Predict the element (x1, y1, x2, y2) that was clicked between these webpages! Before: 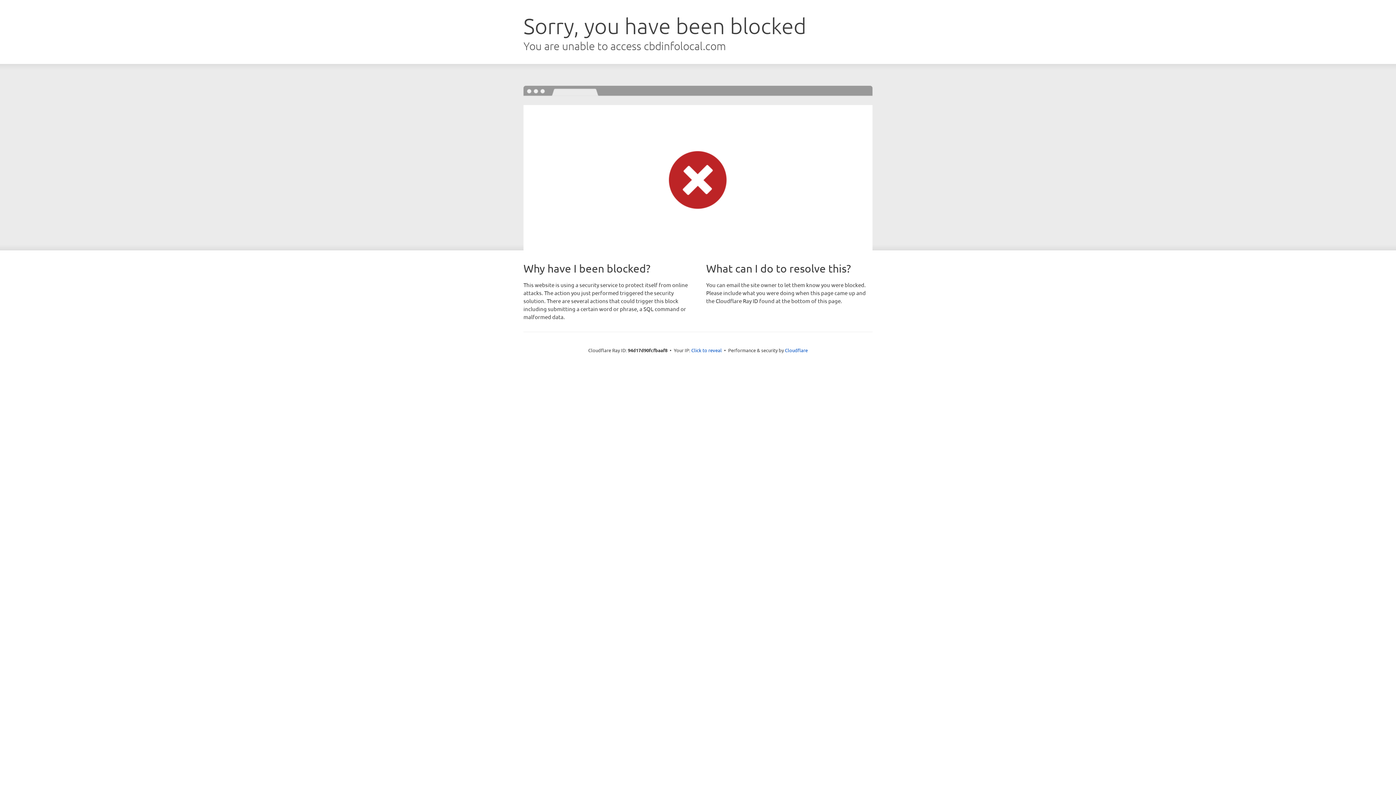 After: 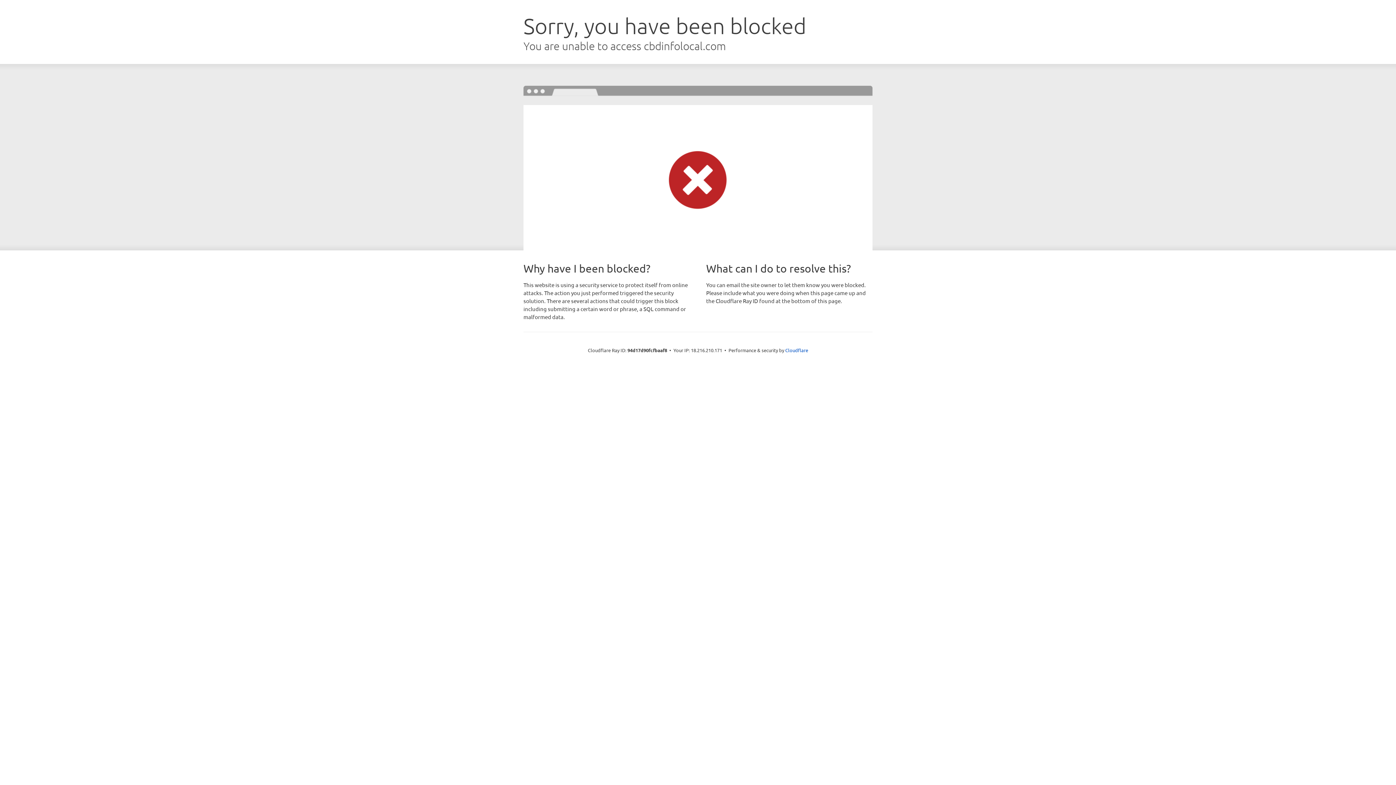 Action: bbox: (691, 346, 722, 353) label: Click to reveal